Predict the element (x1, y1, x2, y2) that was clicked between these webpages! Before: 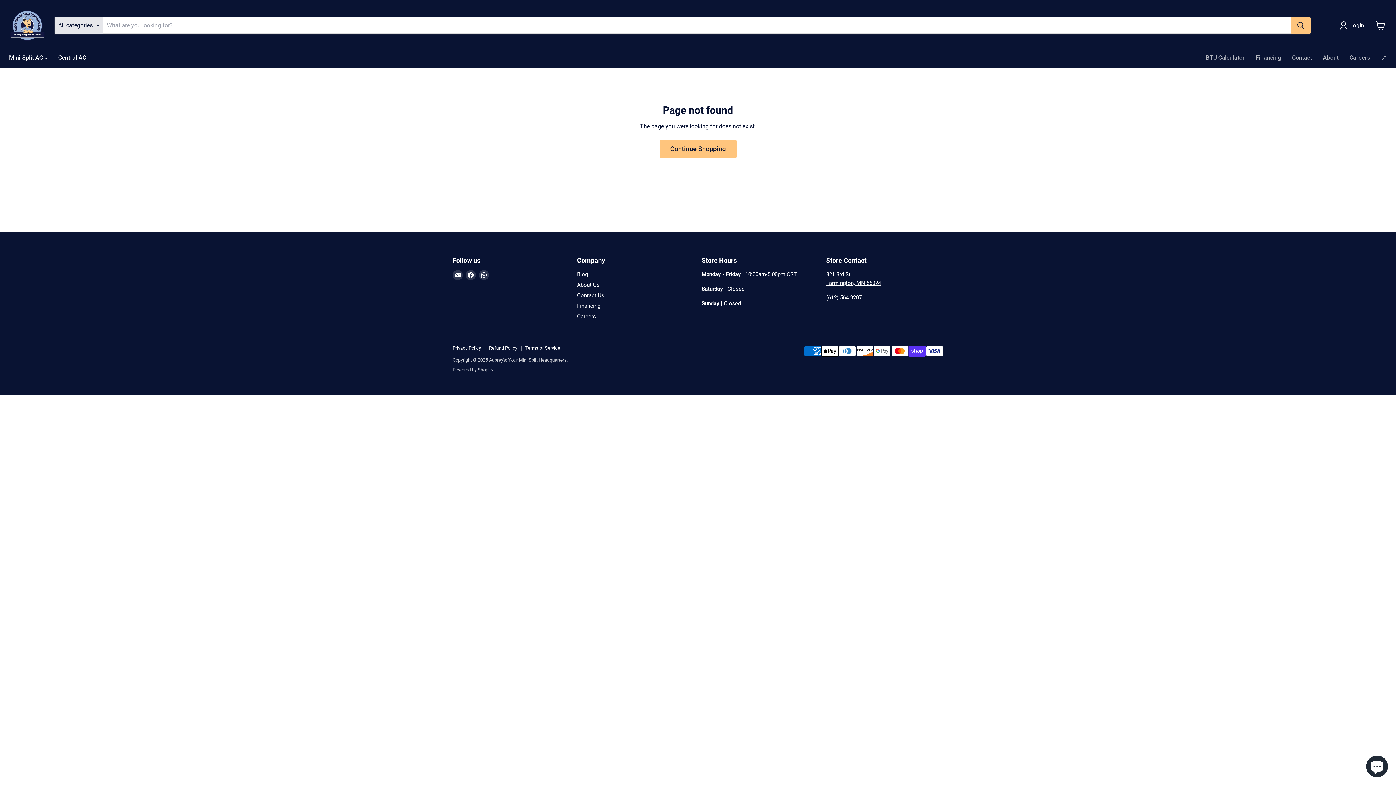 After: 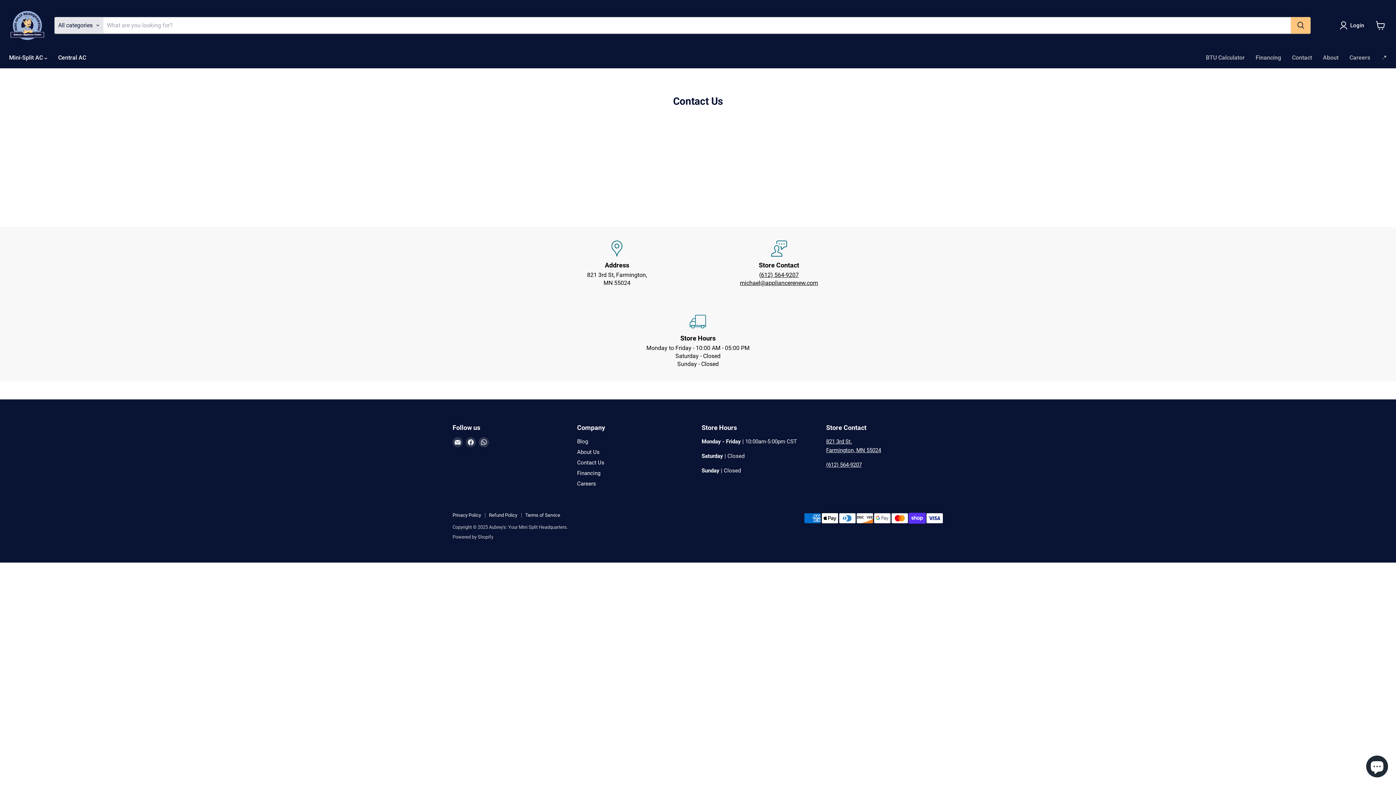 Action: bbox: (1286, 50, 1317, 65) label: Contact